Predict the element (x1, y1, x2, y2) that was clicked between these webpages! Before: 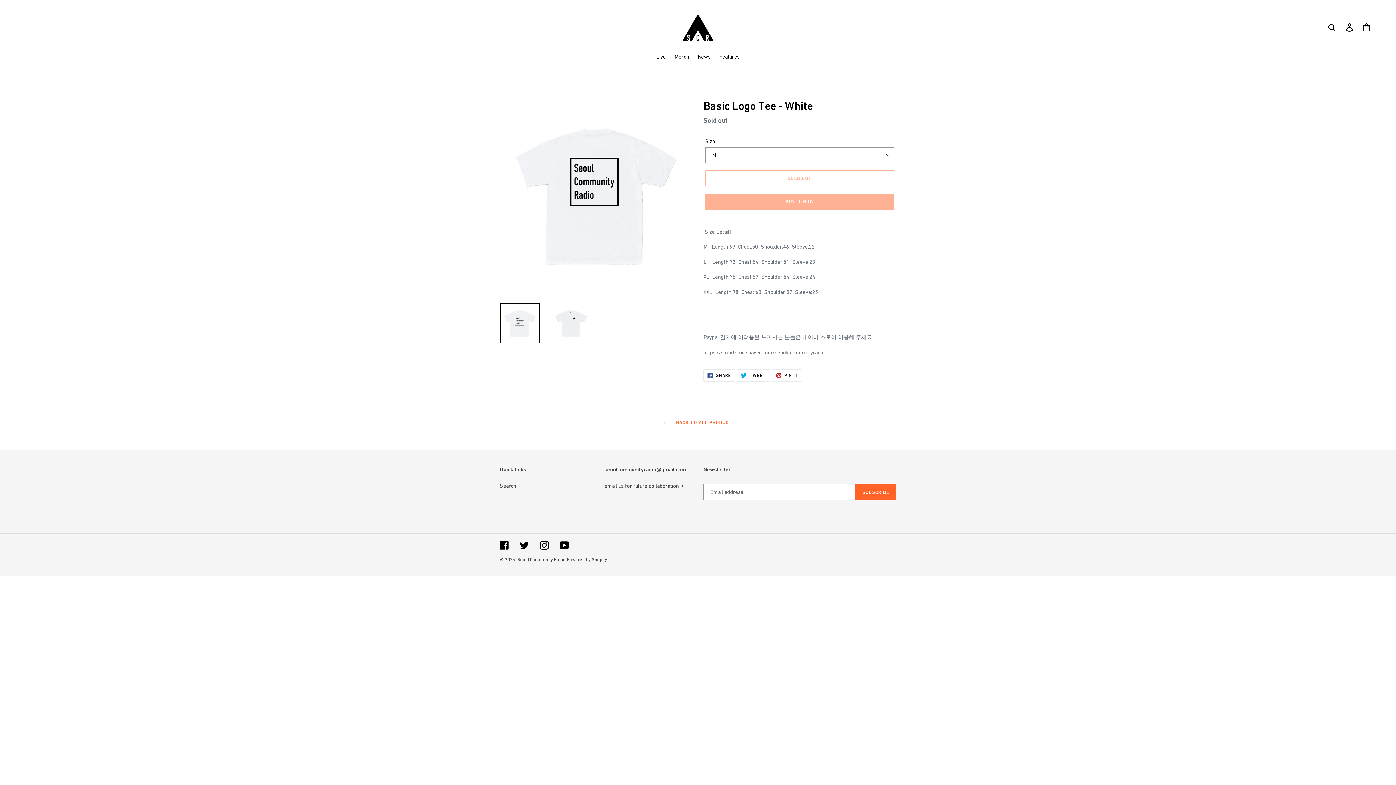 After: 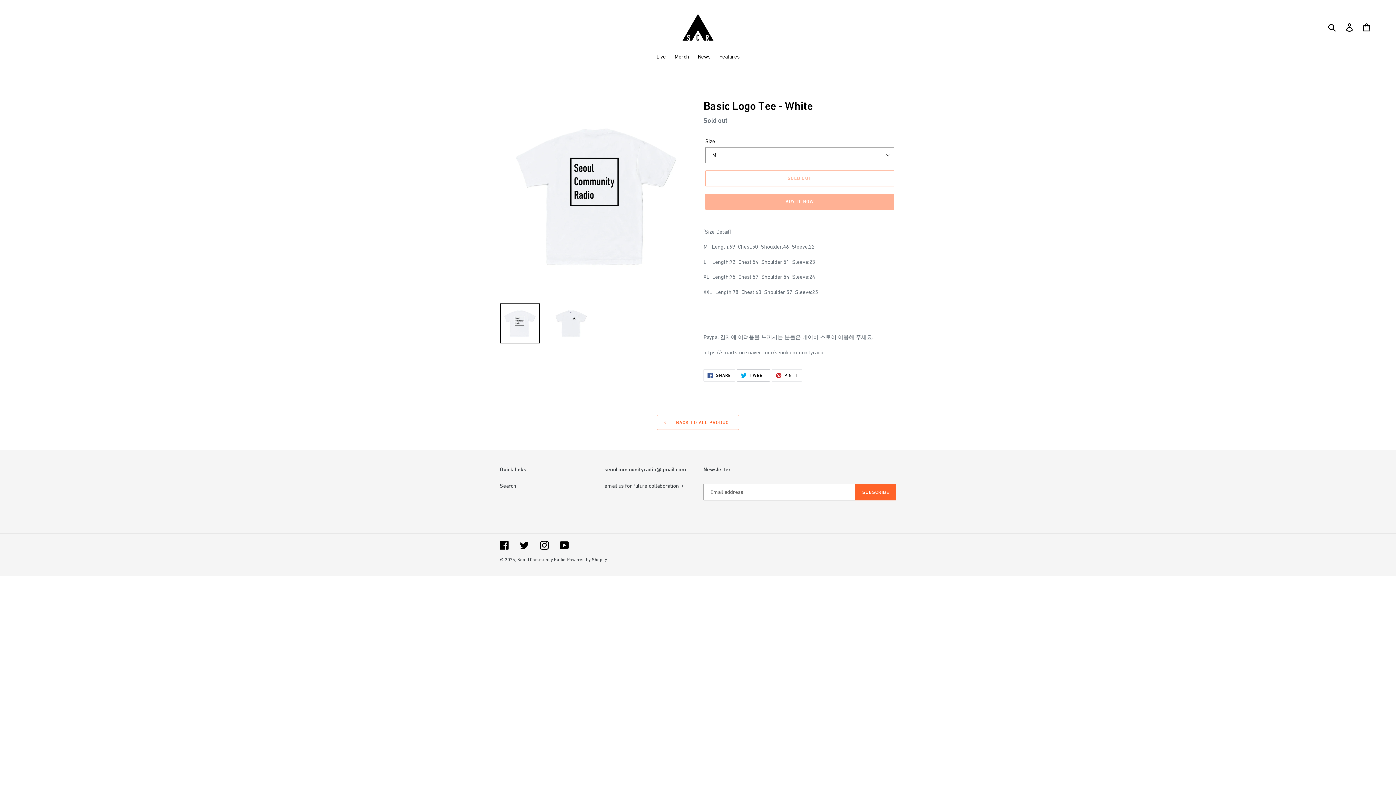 Action: label:  TWEET
TWEET ON TWITTER bbox: (737, 369, 770, 381)